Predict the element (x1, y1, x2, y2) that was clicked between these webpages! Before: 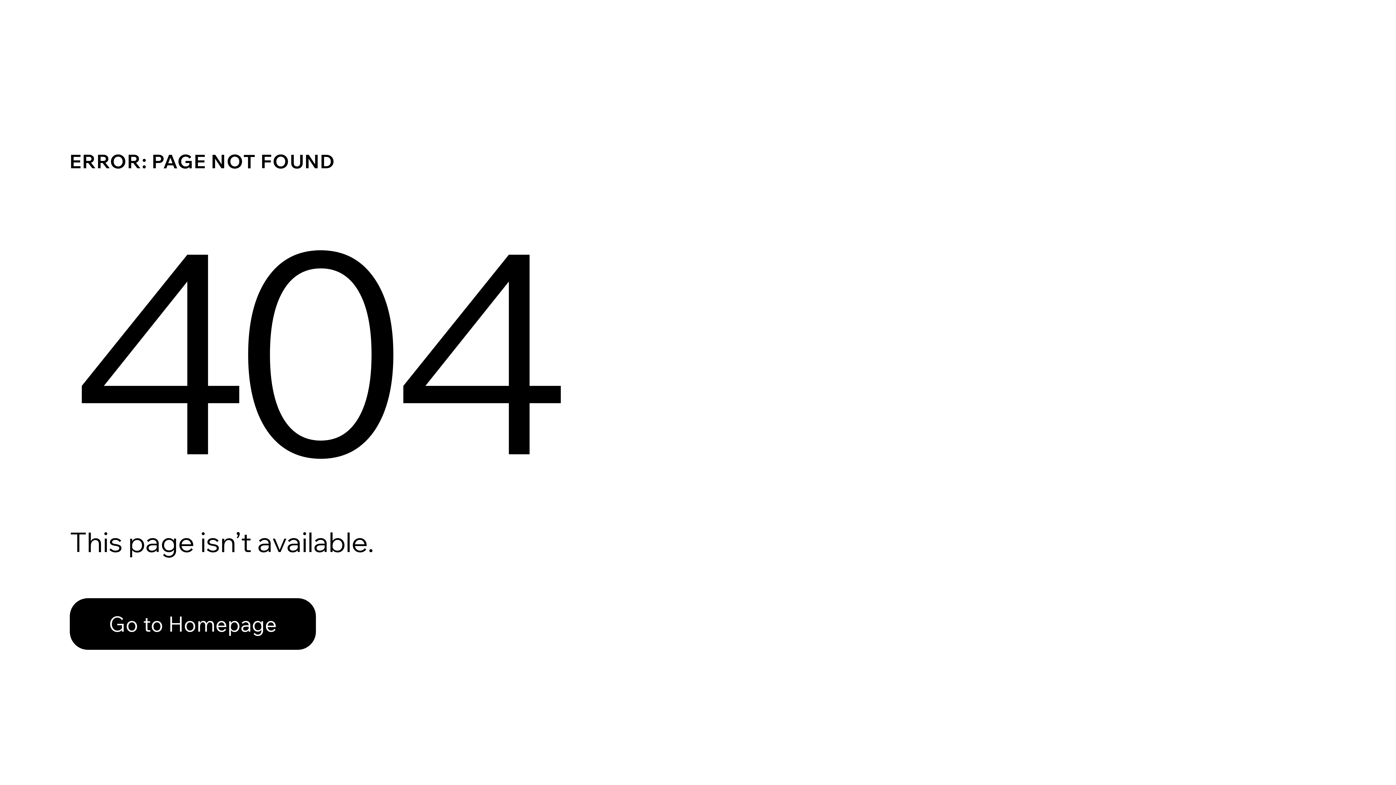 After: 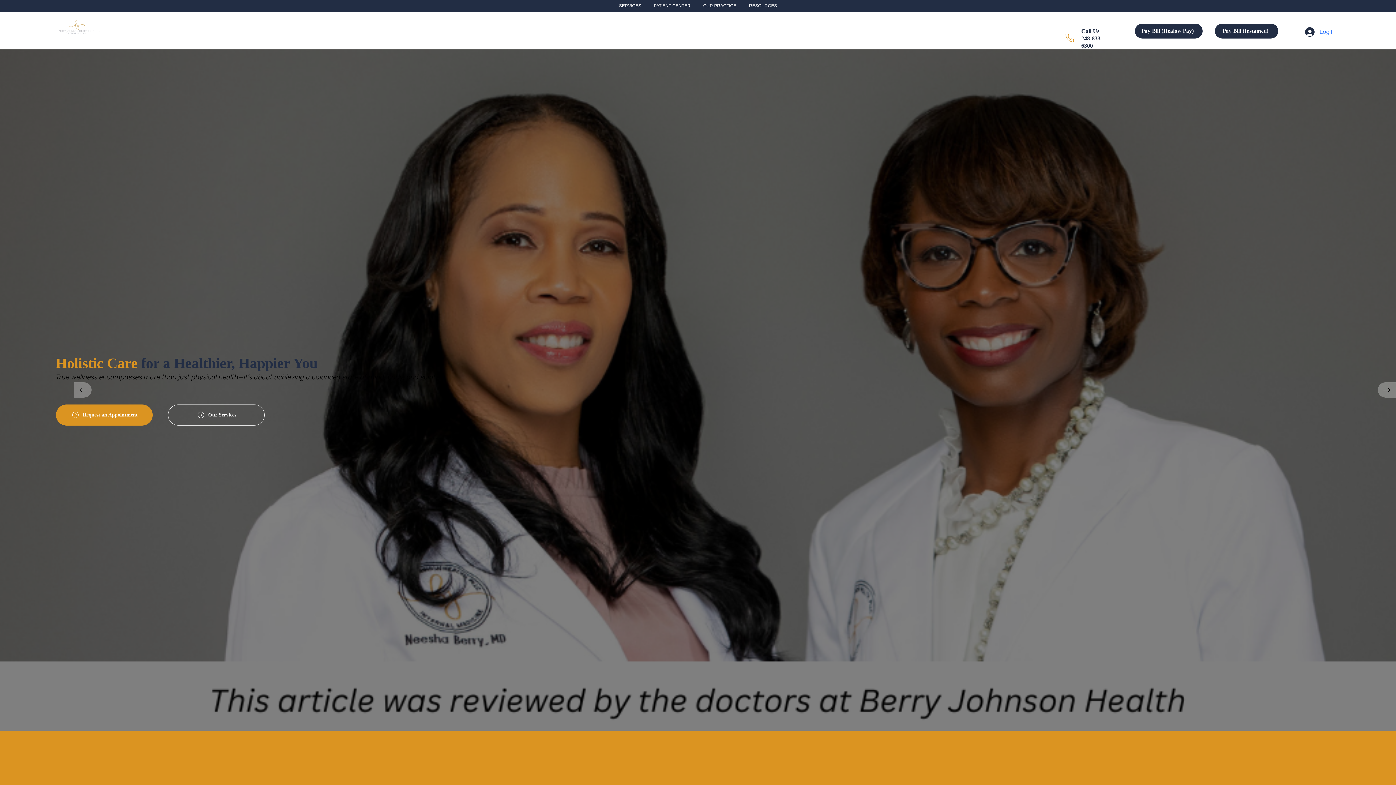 Action: bbox: (69, 598, 316, 650) label: Go to Homepage